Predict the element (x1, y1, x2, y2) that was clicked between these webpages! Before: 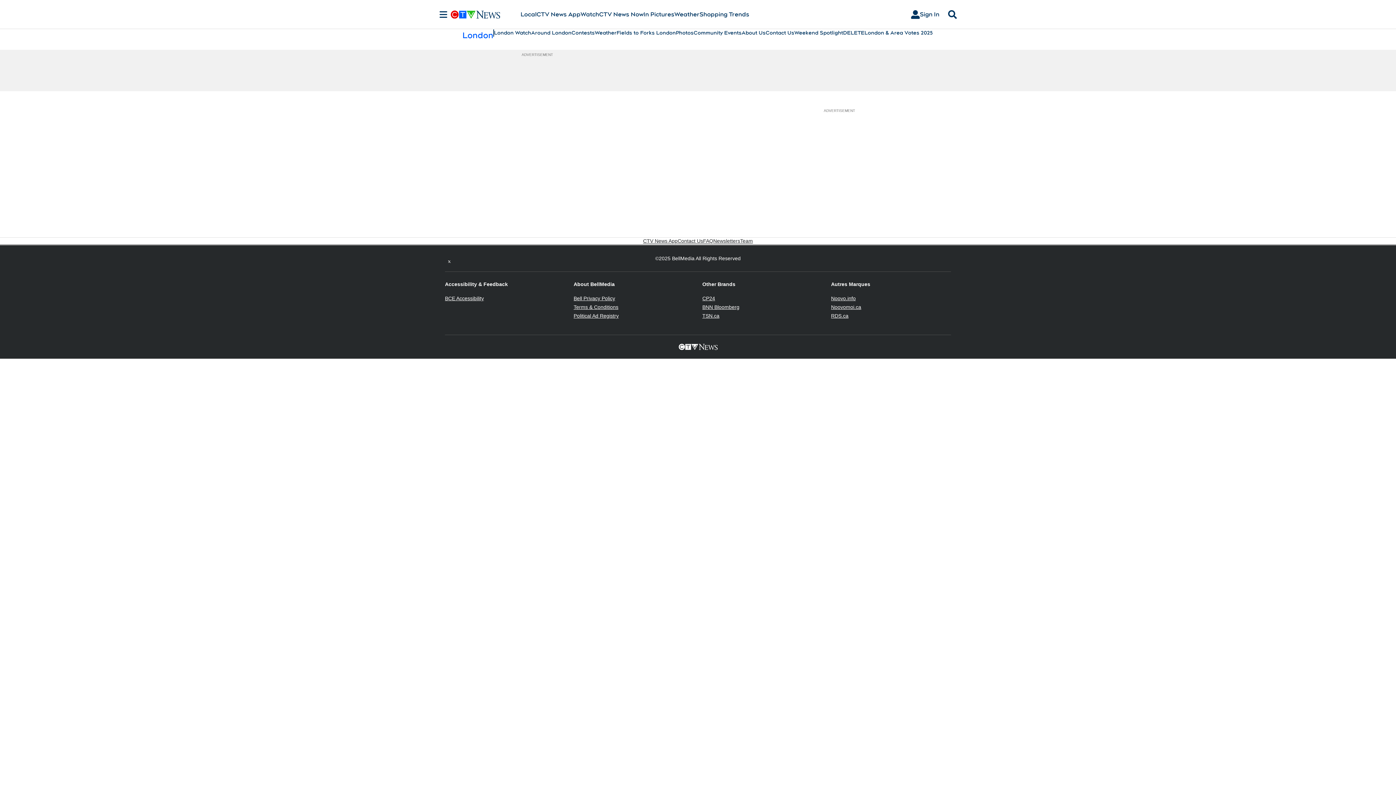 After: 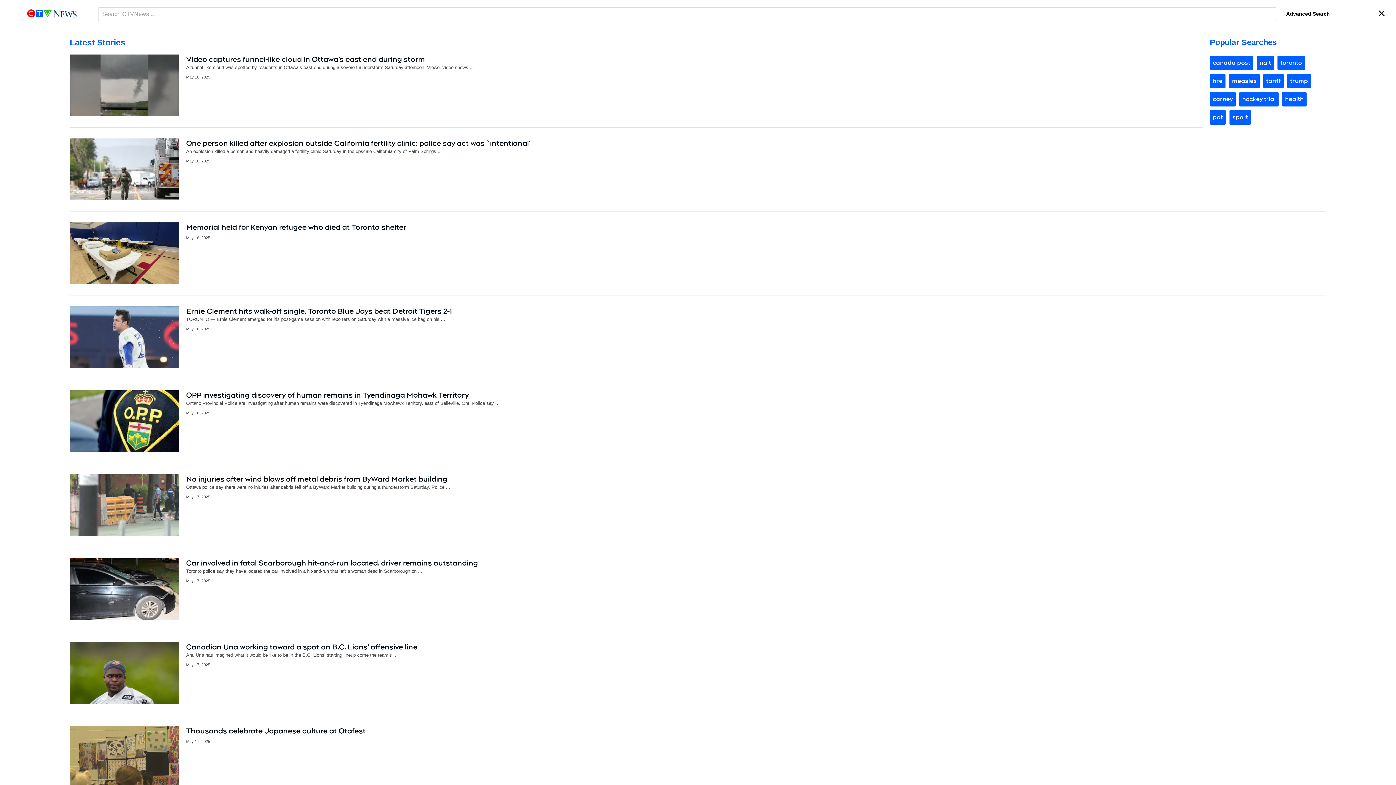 Action: bbox: (945, 10, 960, 18) label: Search